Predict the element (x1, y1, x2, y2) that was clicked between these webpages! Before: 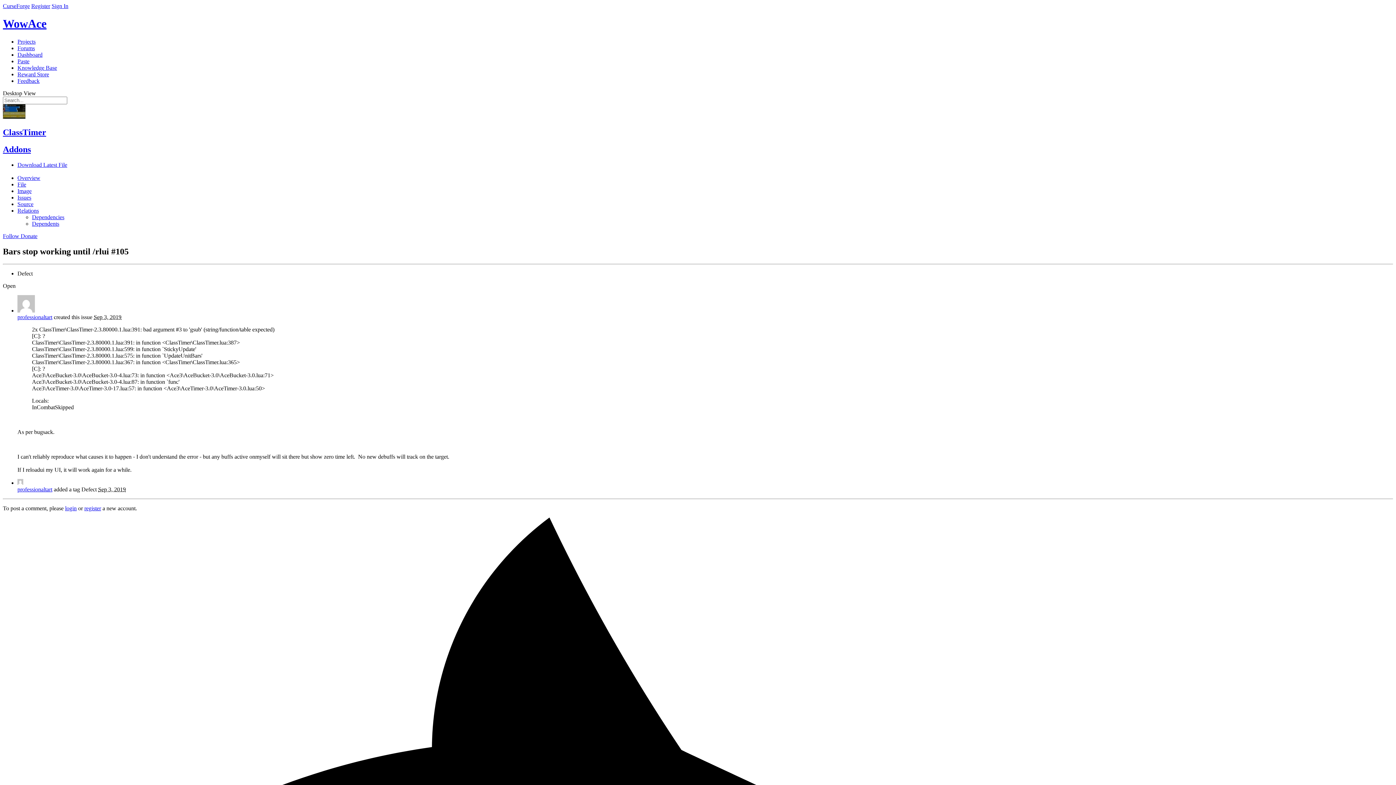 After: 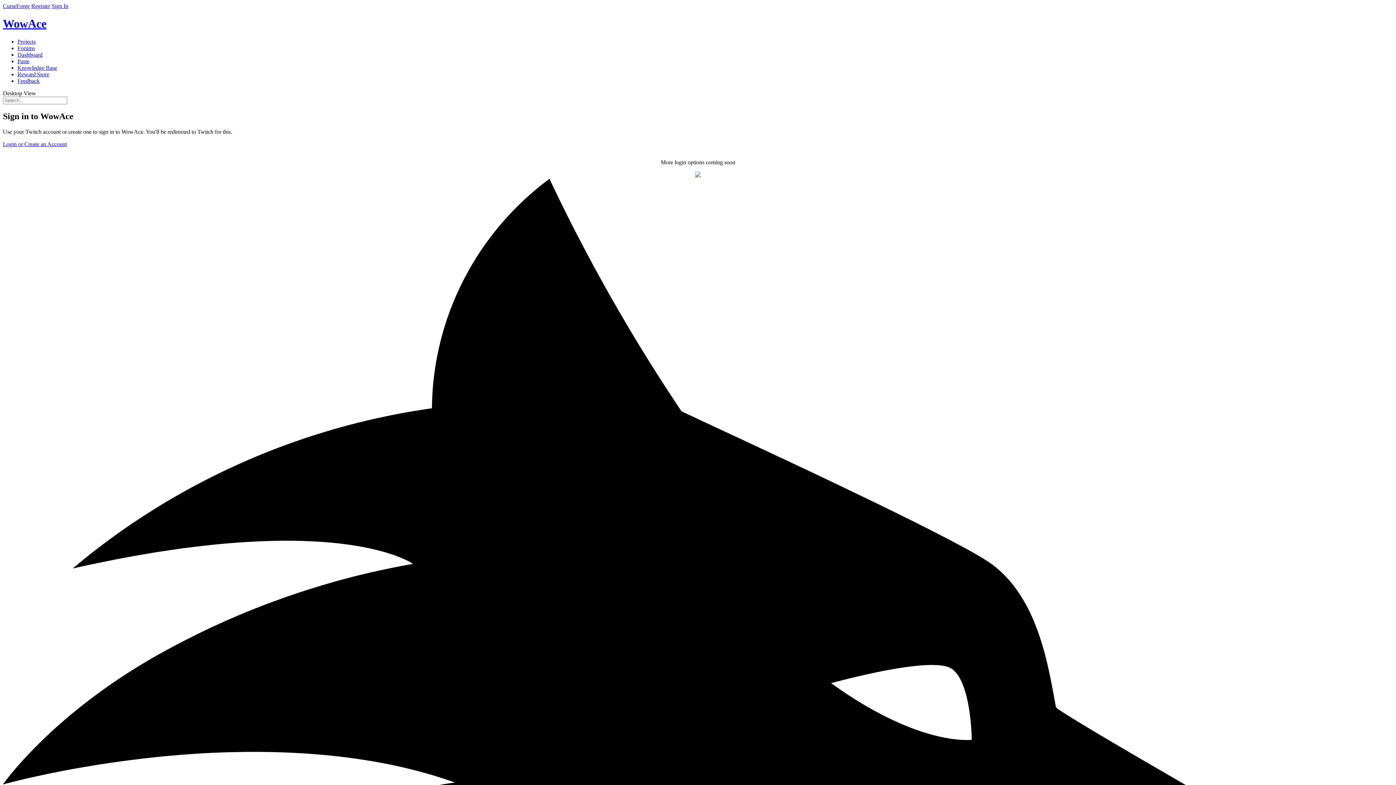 Action: label: login bbox: (65, 505, 76, 511)